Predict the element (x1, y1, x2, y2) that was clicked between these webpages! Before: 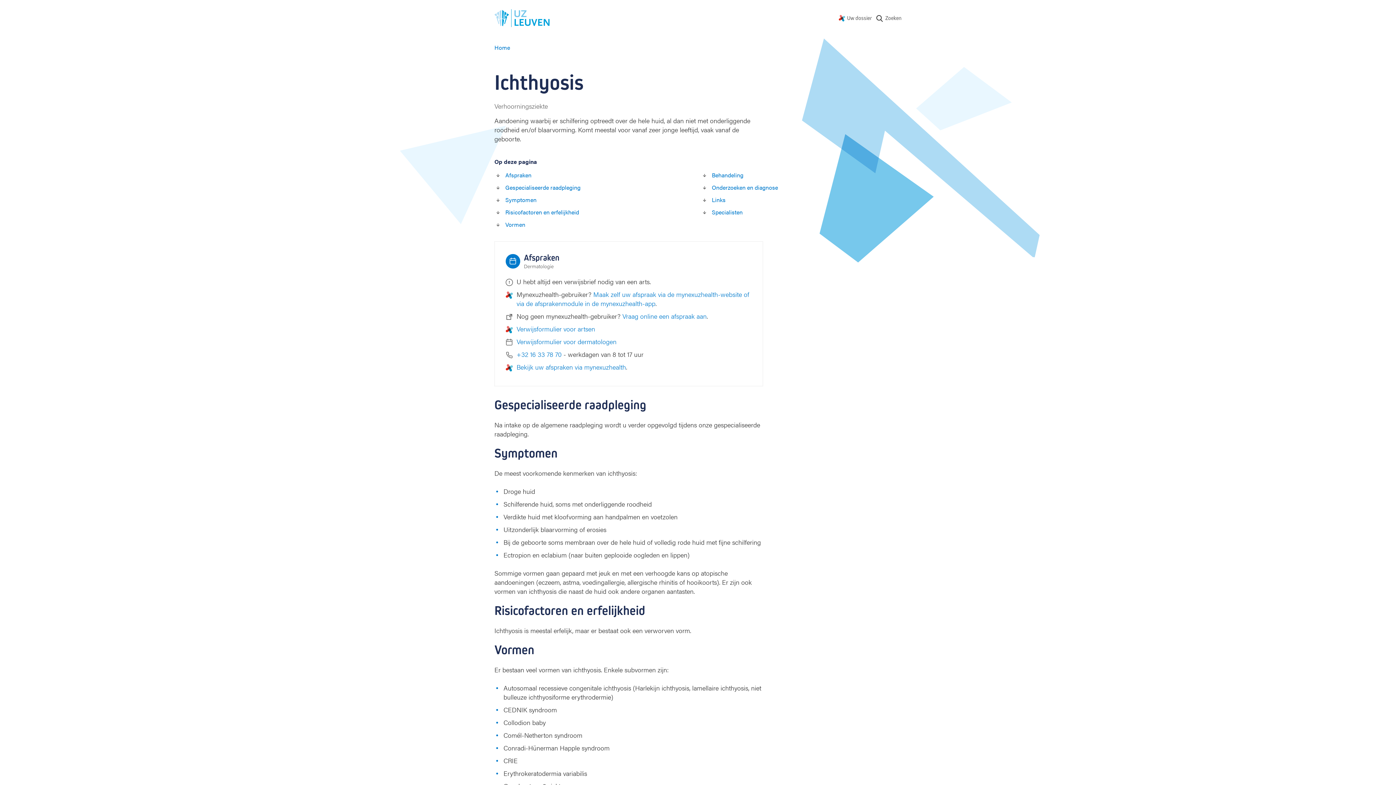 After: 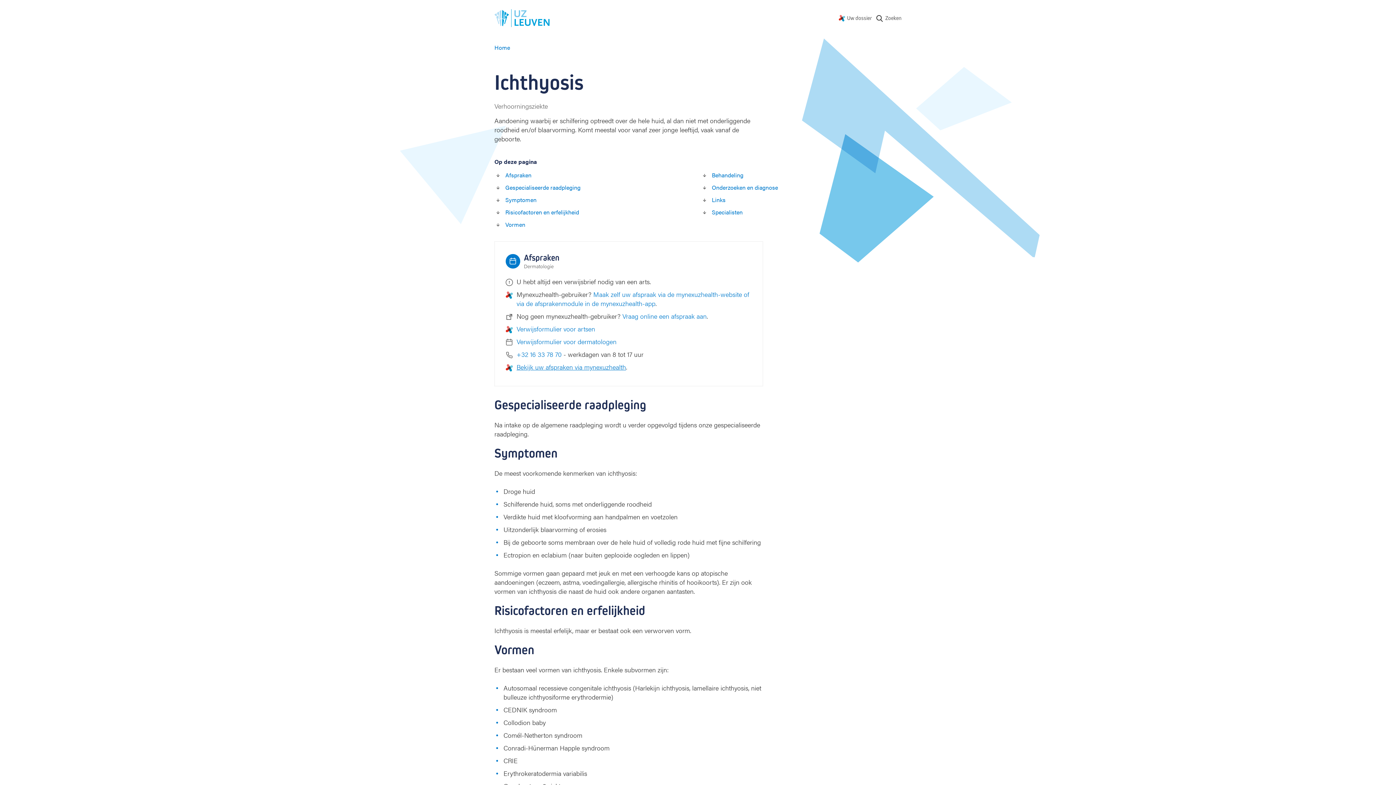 Action: label: Bekijk uw afspraken via mynexuzhealth bbox: (516, 362, 626, 371)